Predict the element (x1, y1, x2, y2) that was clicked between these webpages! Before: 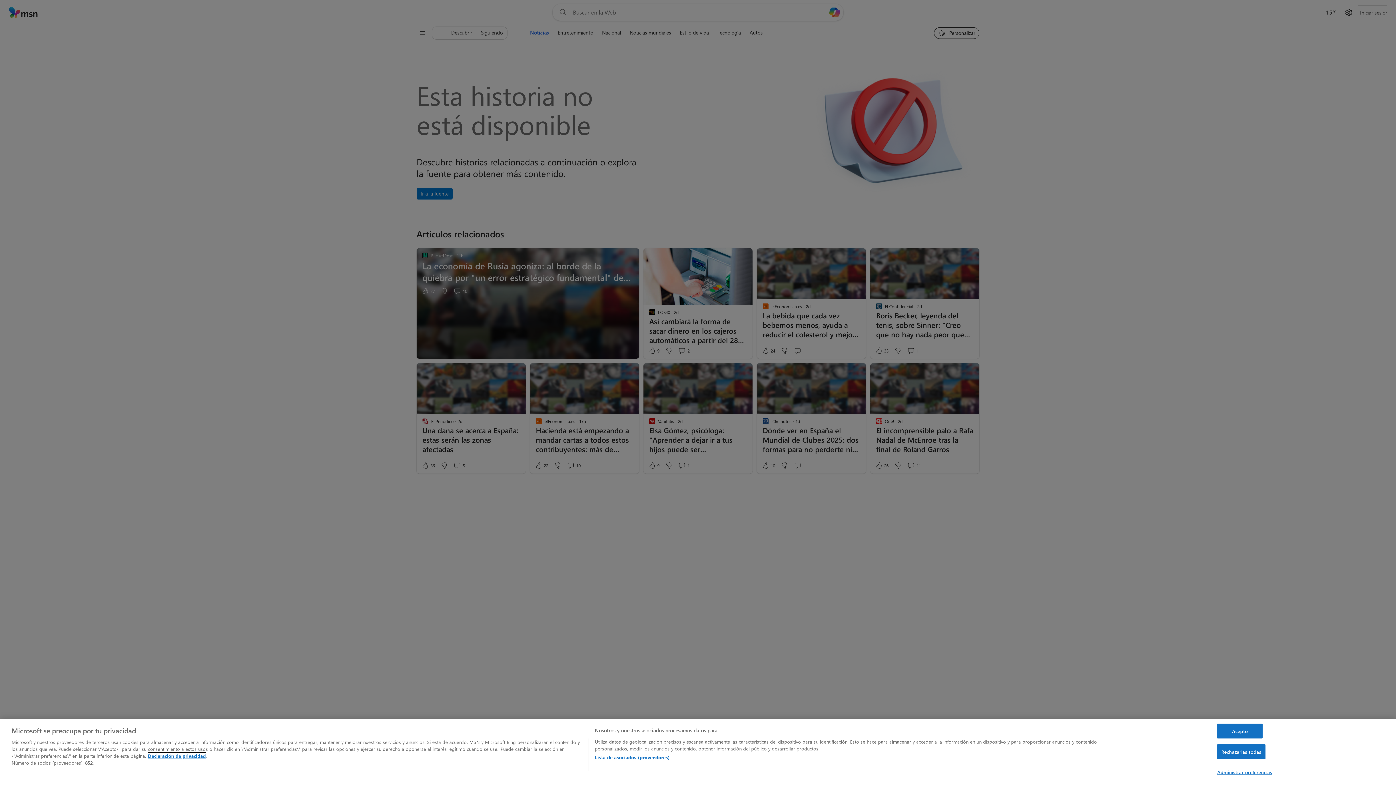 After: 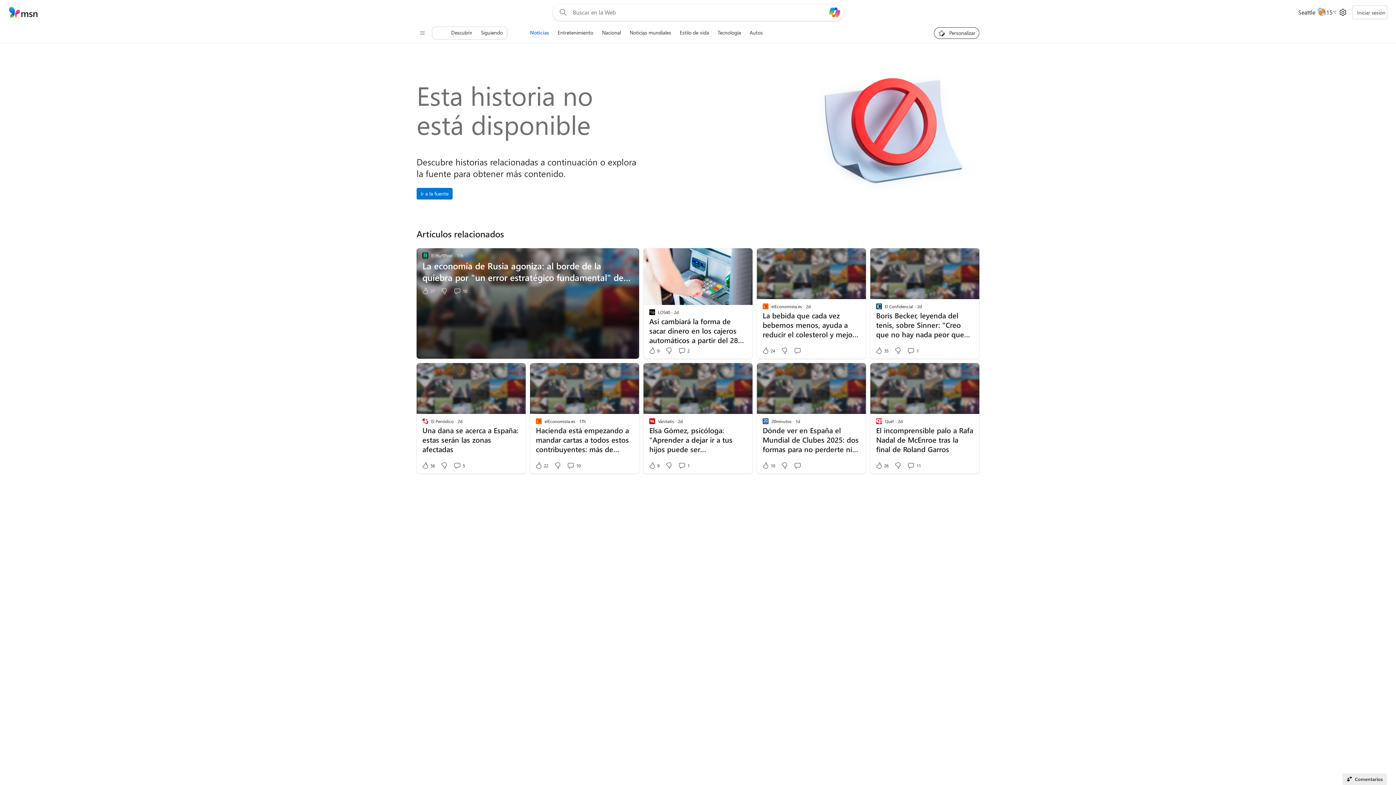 Action: label: Acepto bbox: (1217, 760, 1263, 774)